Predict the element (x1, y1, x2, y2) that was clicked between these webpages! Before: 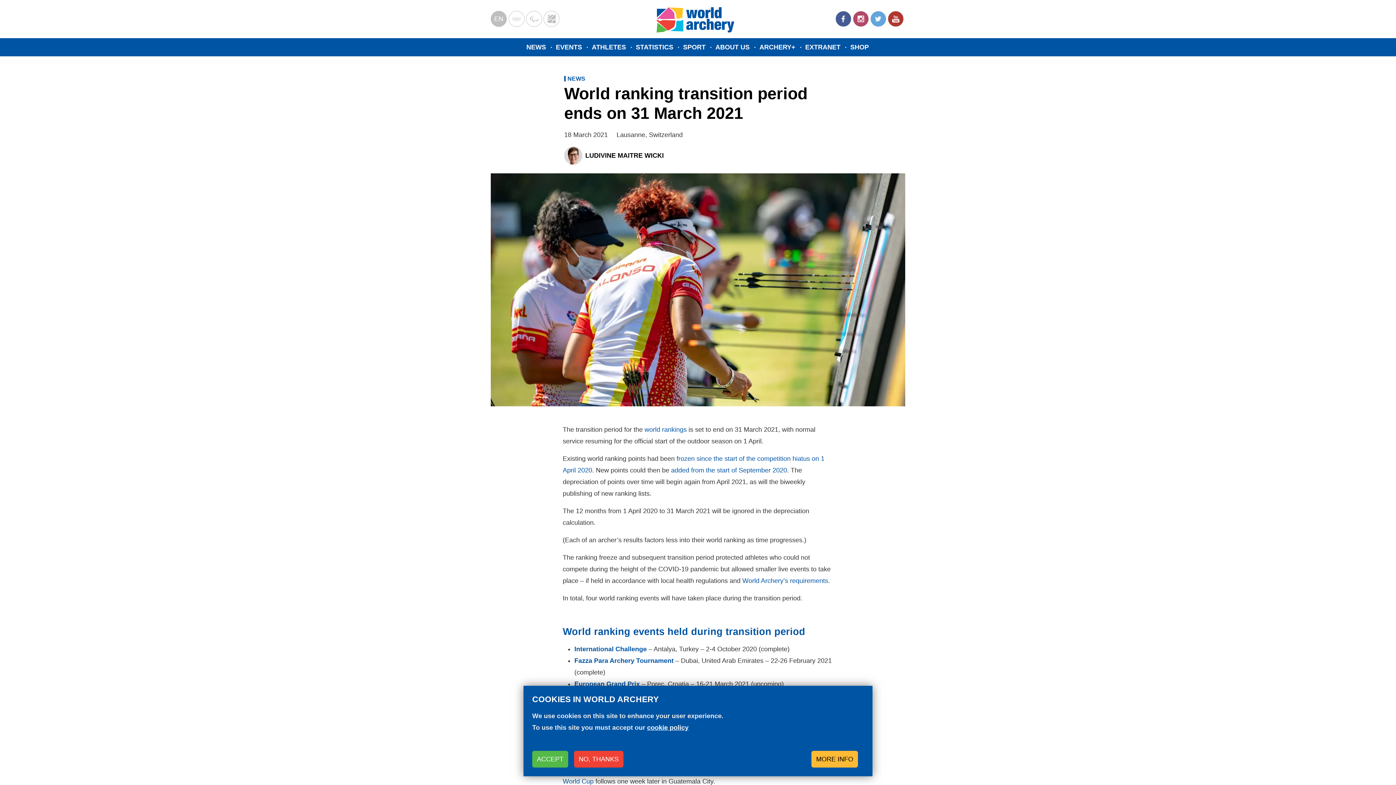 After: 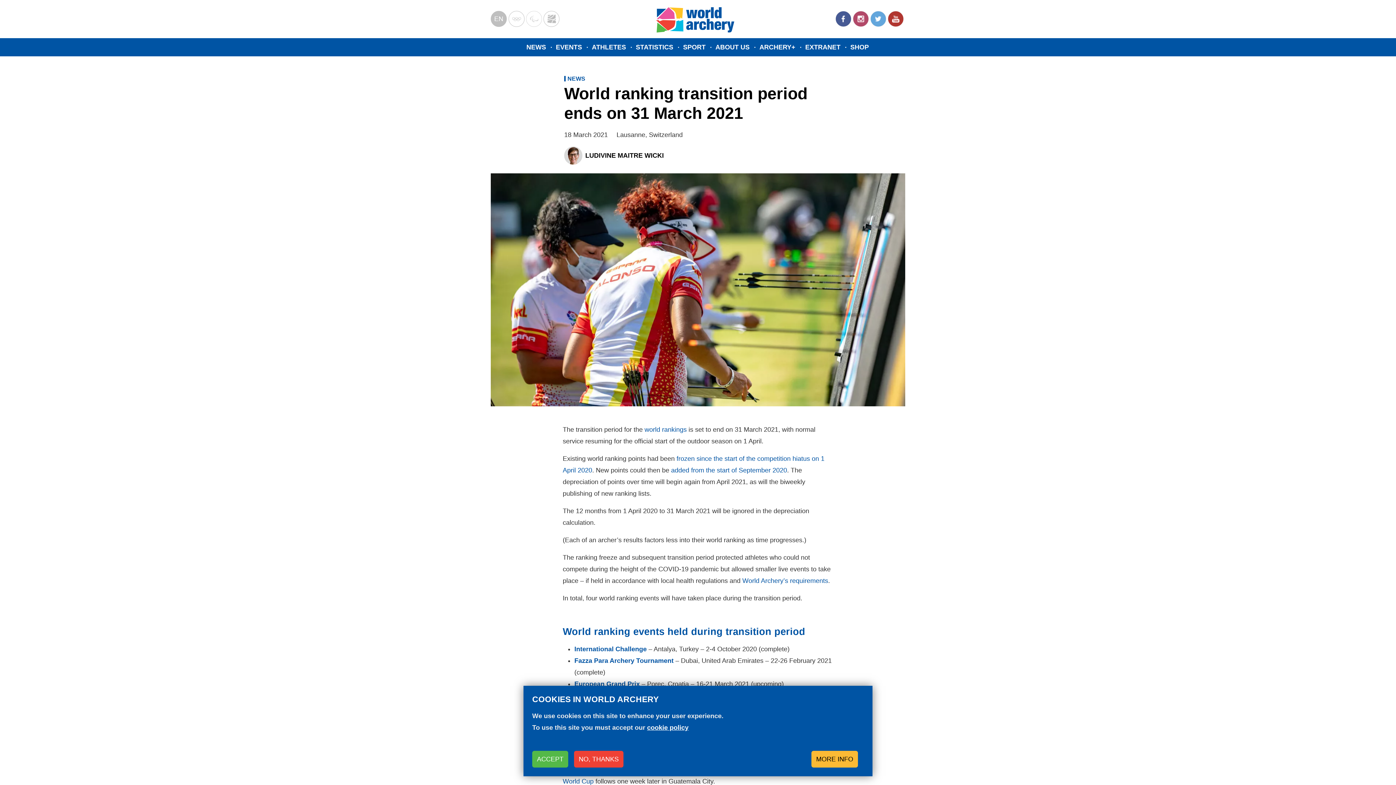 Action: bbox: (526, 11, 542, 27) label: Paralympic